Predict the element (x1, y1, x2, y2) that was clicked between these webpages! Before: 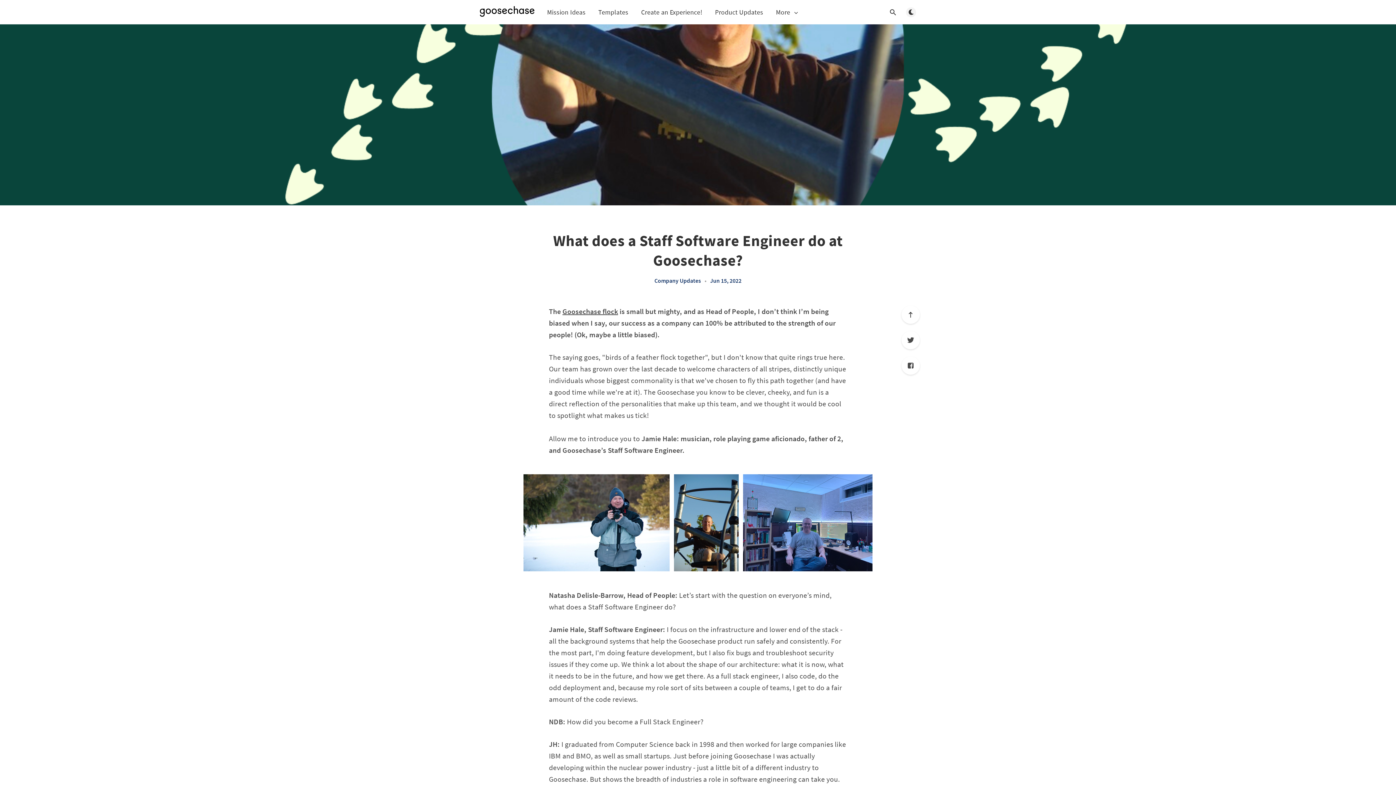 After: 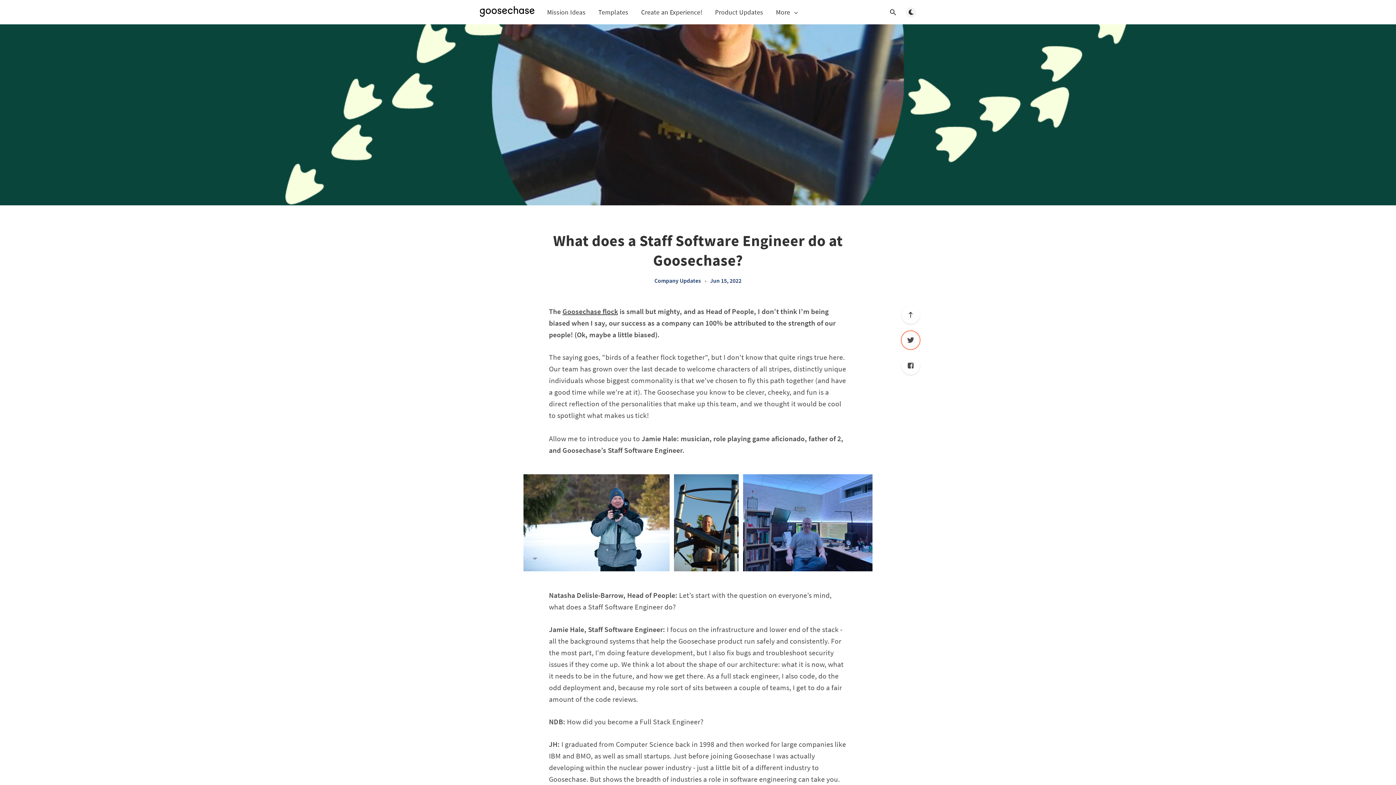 Action: label: Twitter bbox: (901, 331, 920, 349)